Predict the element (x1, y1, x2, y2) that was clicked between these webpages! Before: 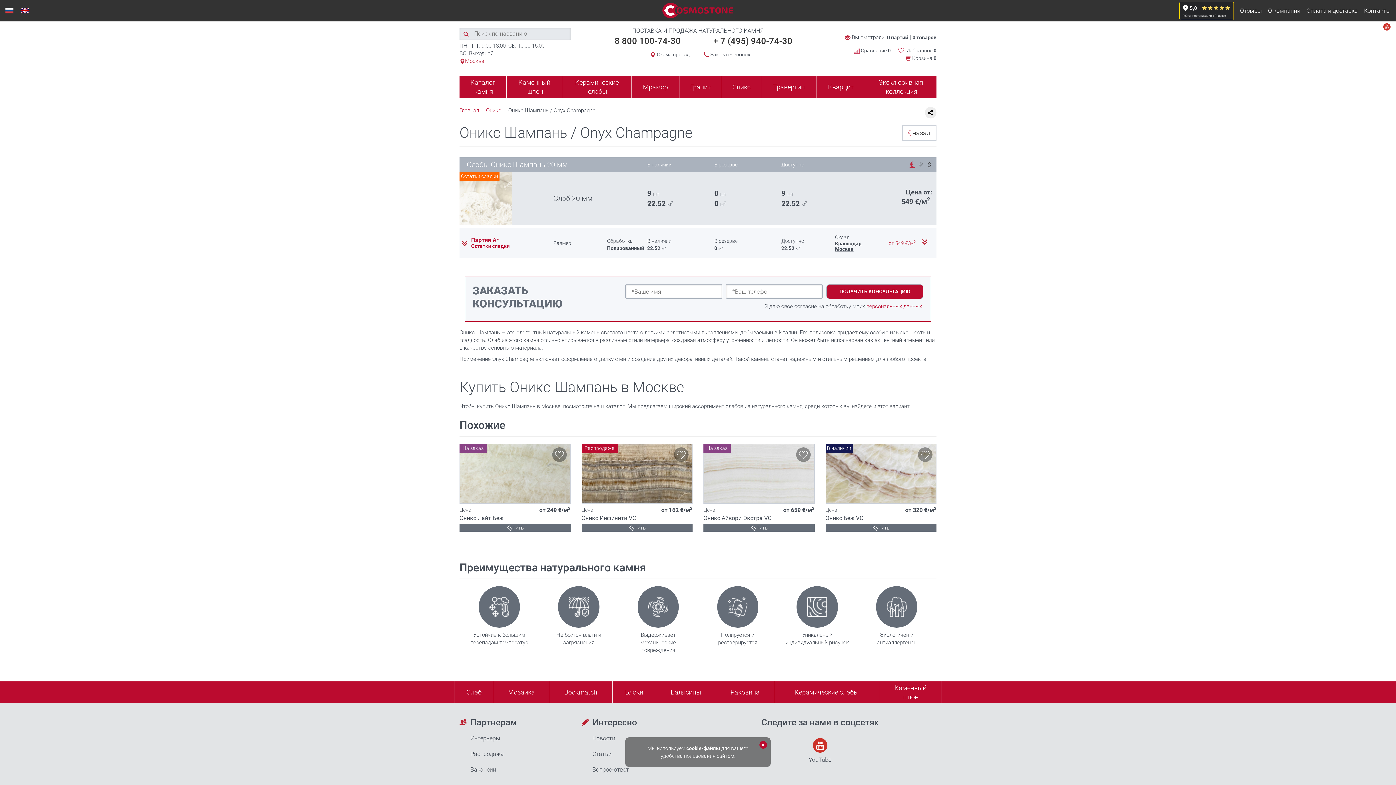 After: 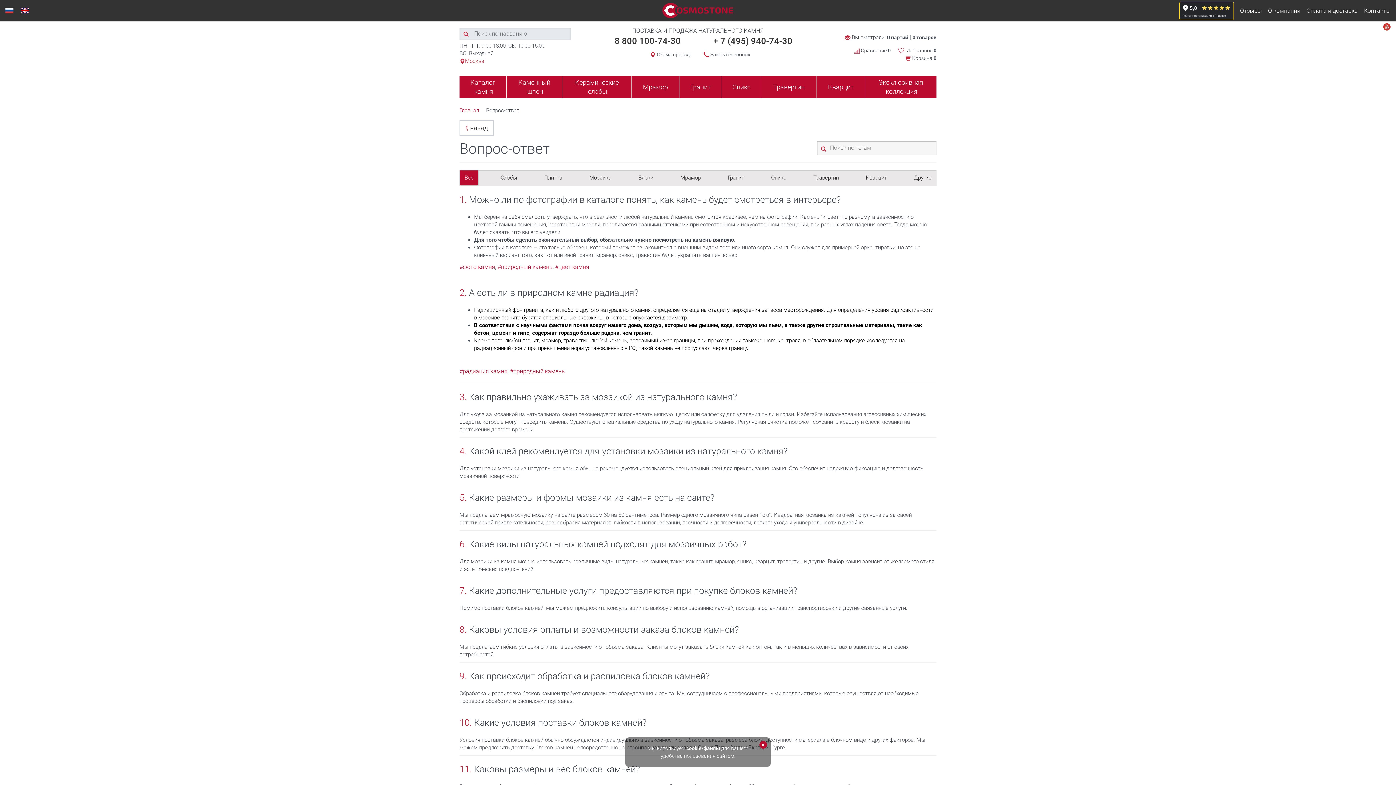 Action: bbox: (592, 766, 629, 773) label: Вопрос-ответ